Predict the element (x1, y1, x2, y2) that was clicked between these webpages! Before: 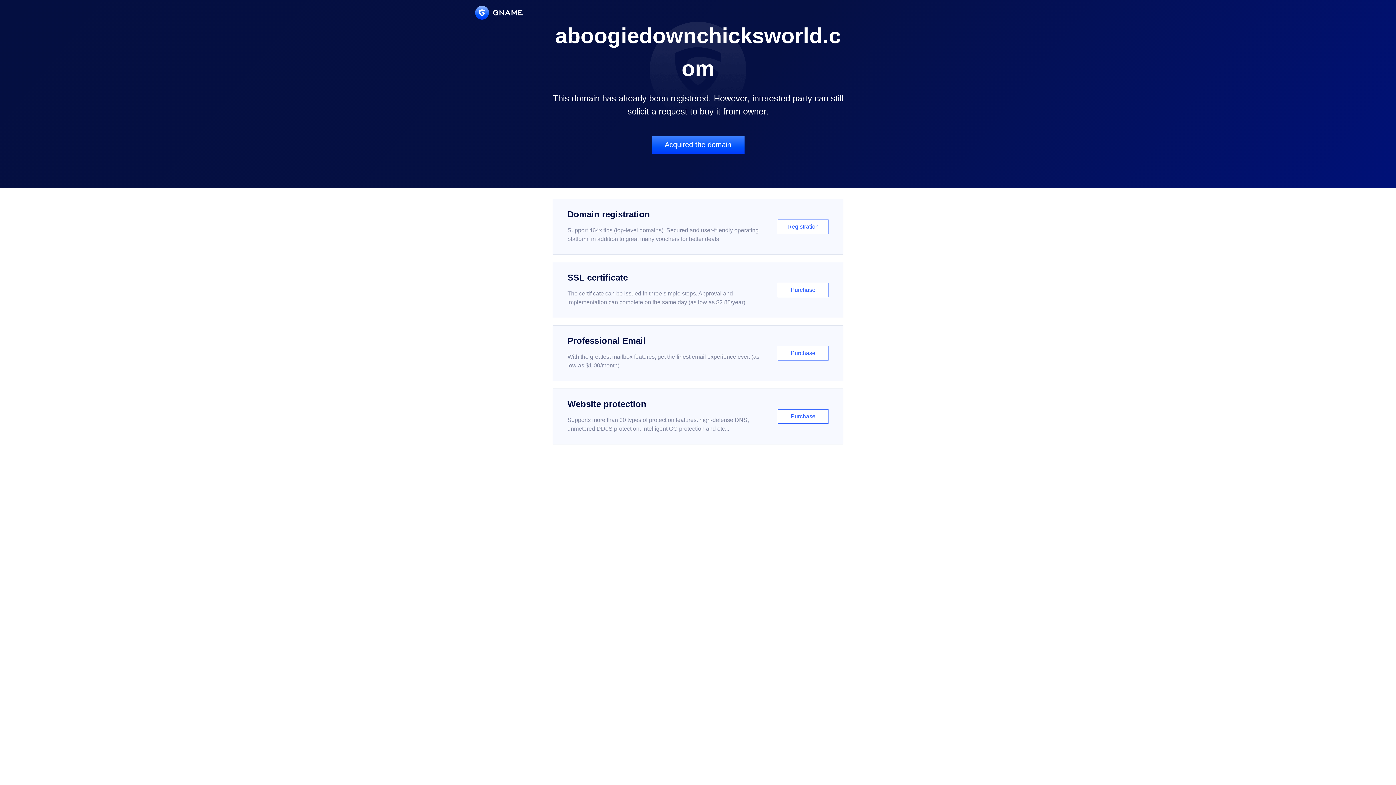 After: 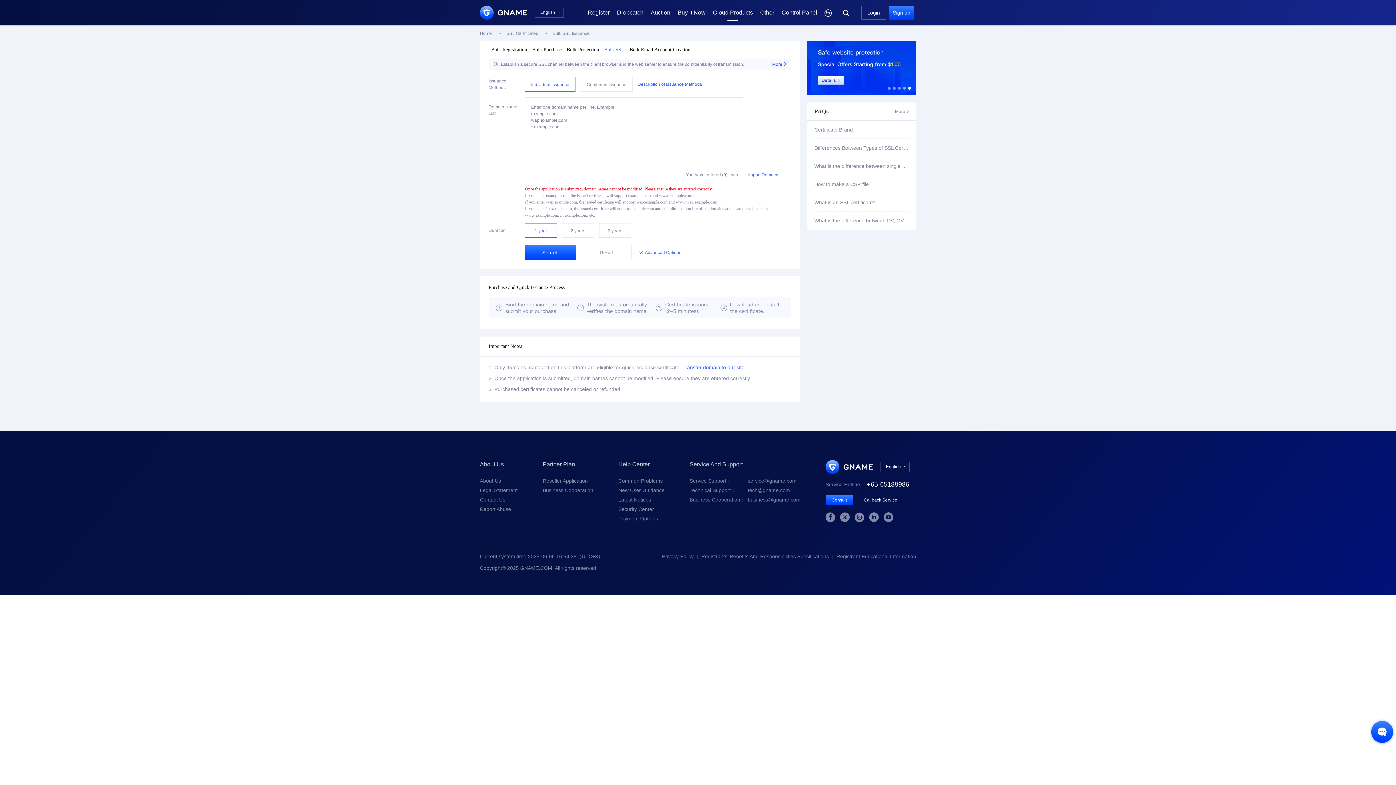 Action: label: SSL certificate

The certificate can be issued in three simple steps. Approval and implementation can complete on the same day (as low as $2.88/year)

Purchase bbox: (552, 262, 843, 318)